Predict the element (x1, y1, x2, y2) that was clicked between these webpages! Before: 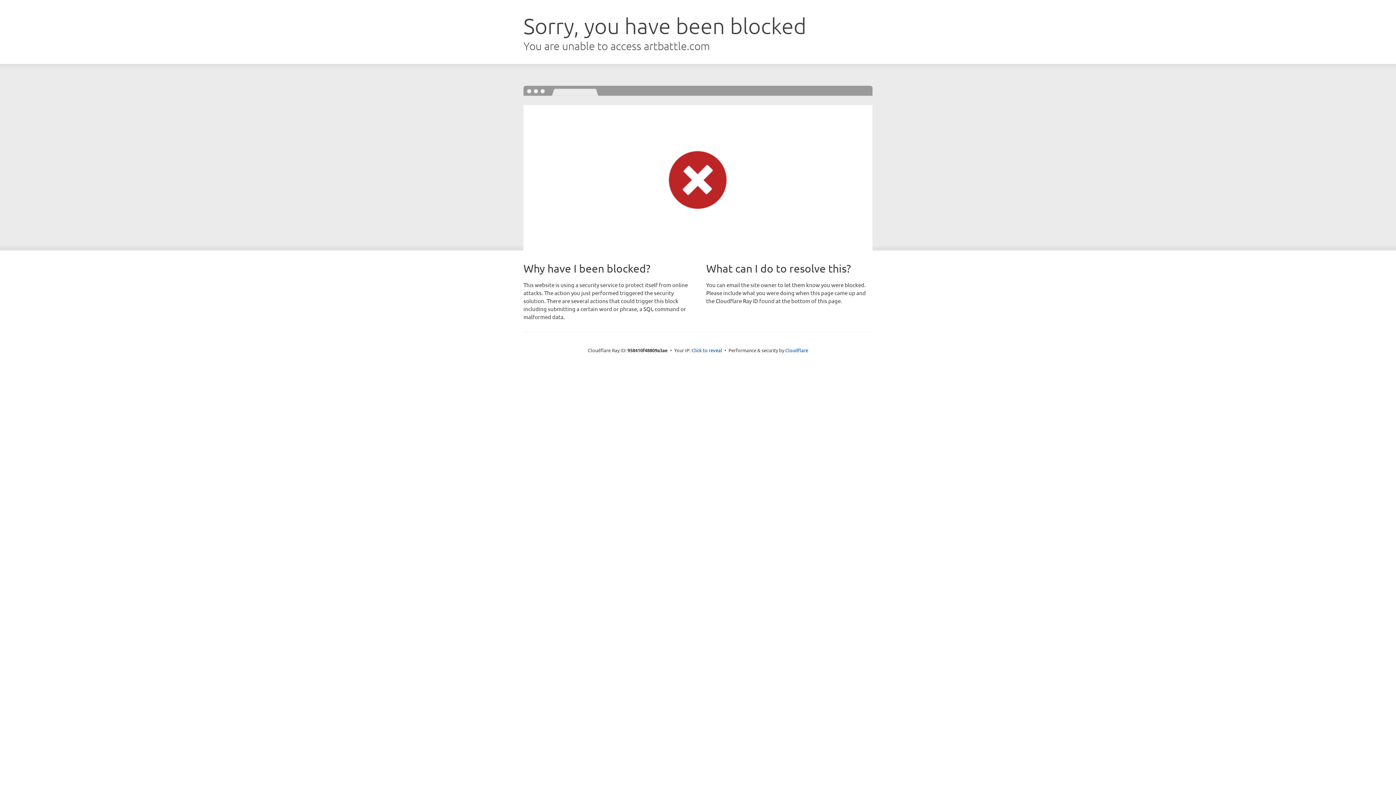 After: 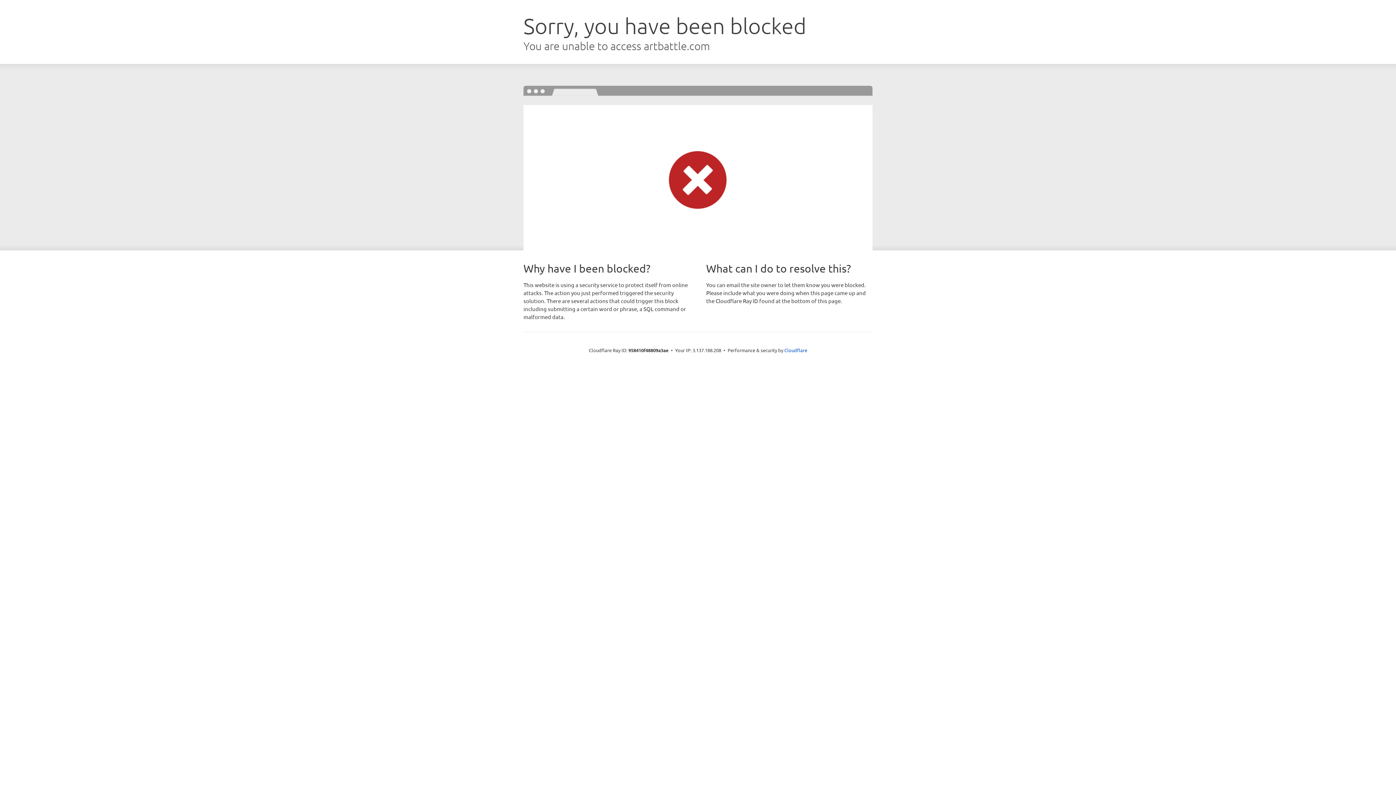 Action: label: Click to reveal bbox: (691, 346, 722, 353)